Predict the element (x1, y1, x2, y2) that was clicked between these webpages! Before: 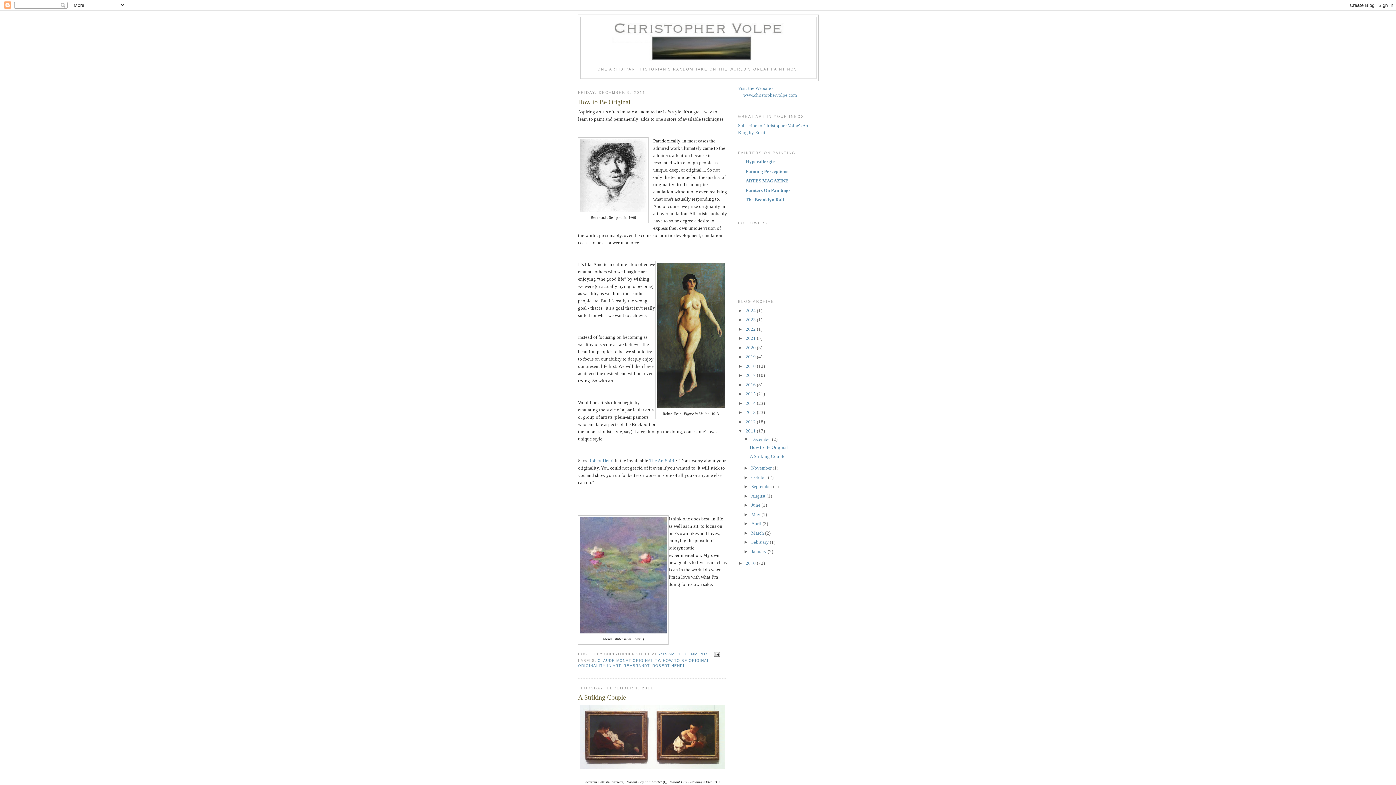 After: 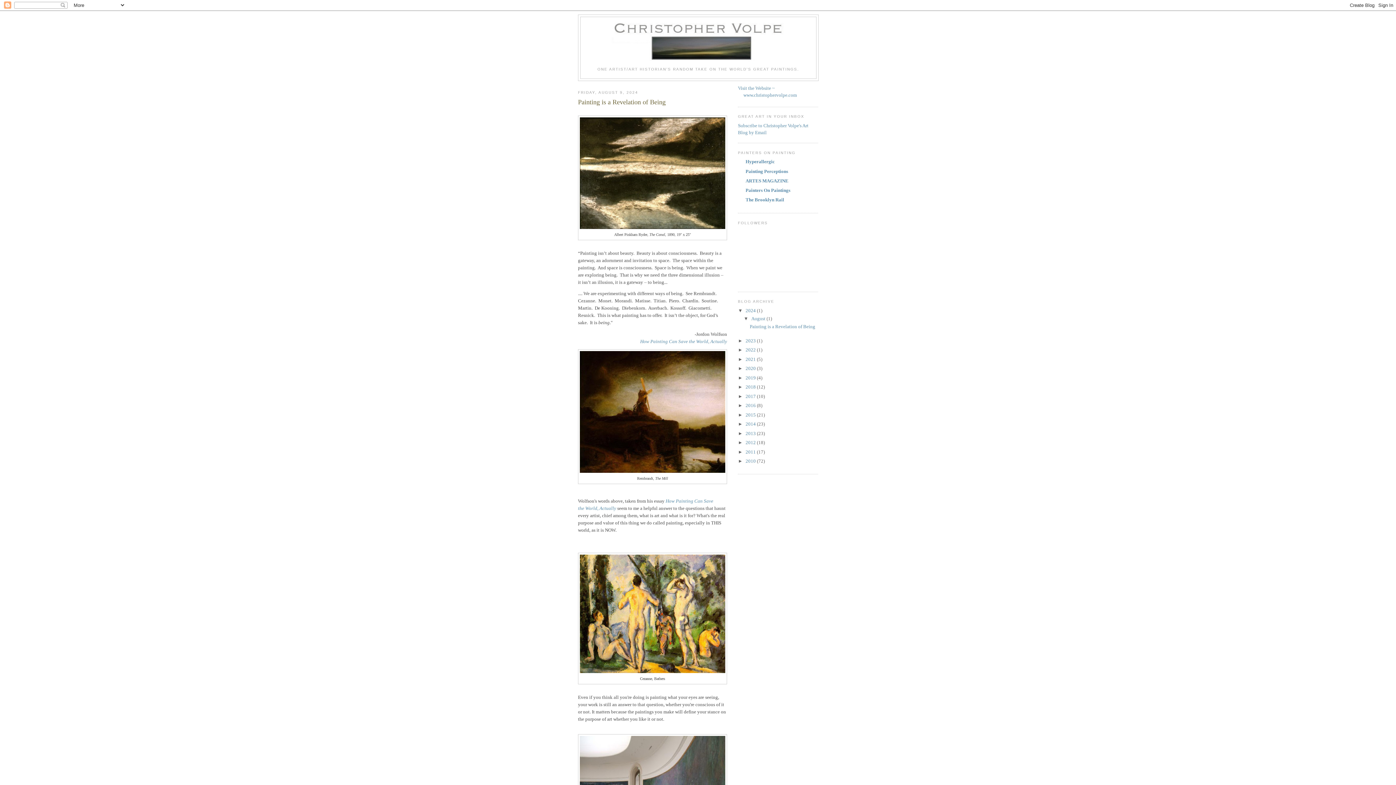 Action: bbox: (745, 307, 757, 313) label: 2024 